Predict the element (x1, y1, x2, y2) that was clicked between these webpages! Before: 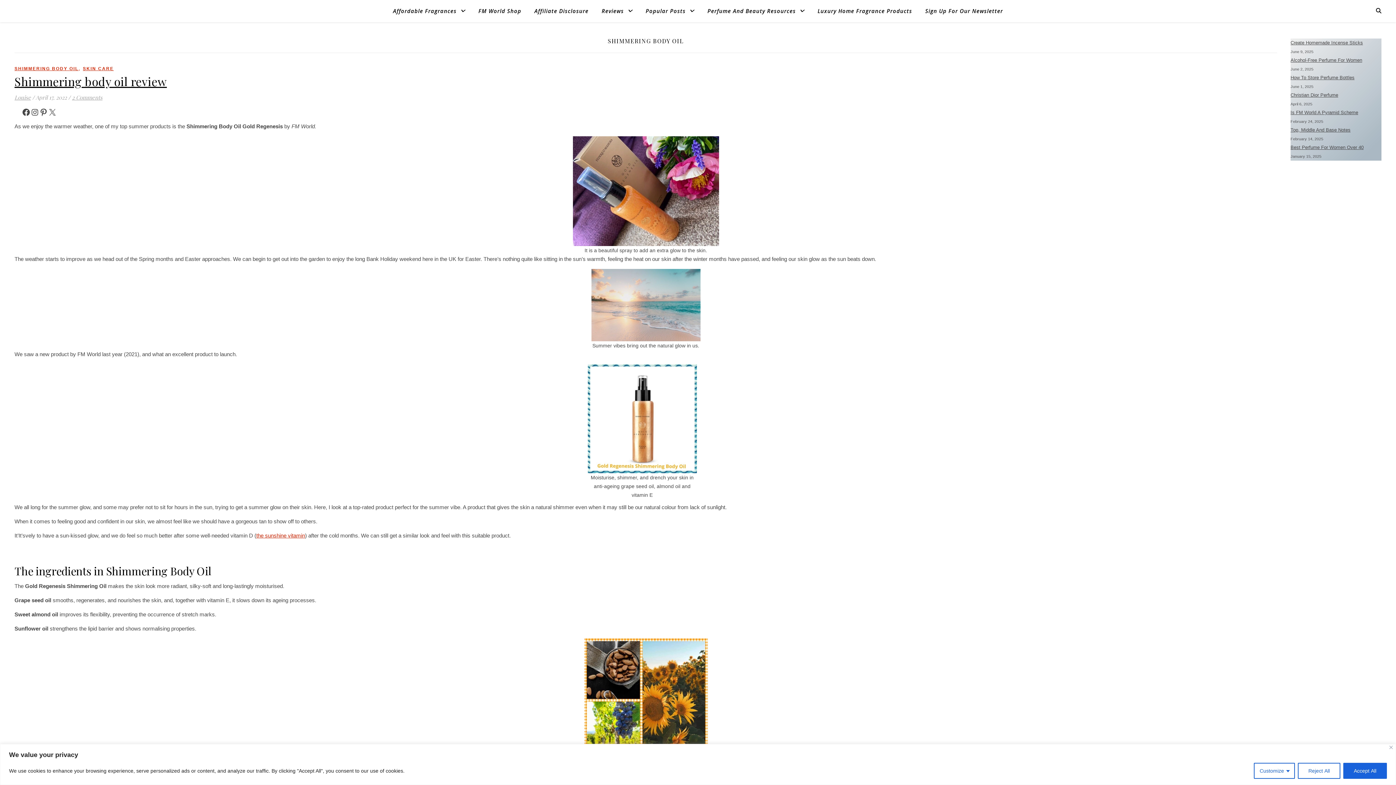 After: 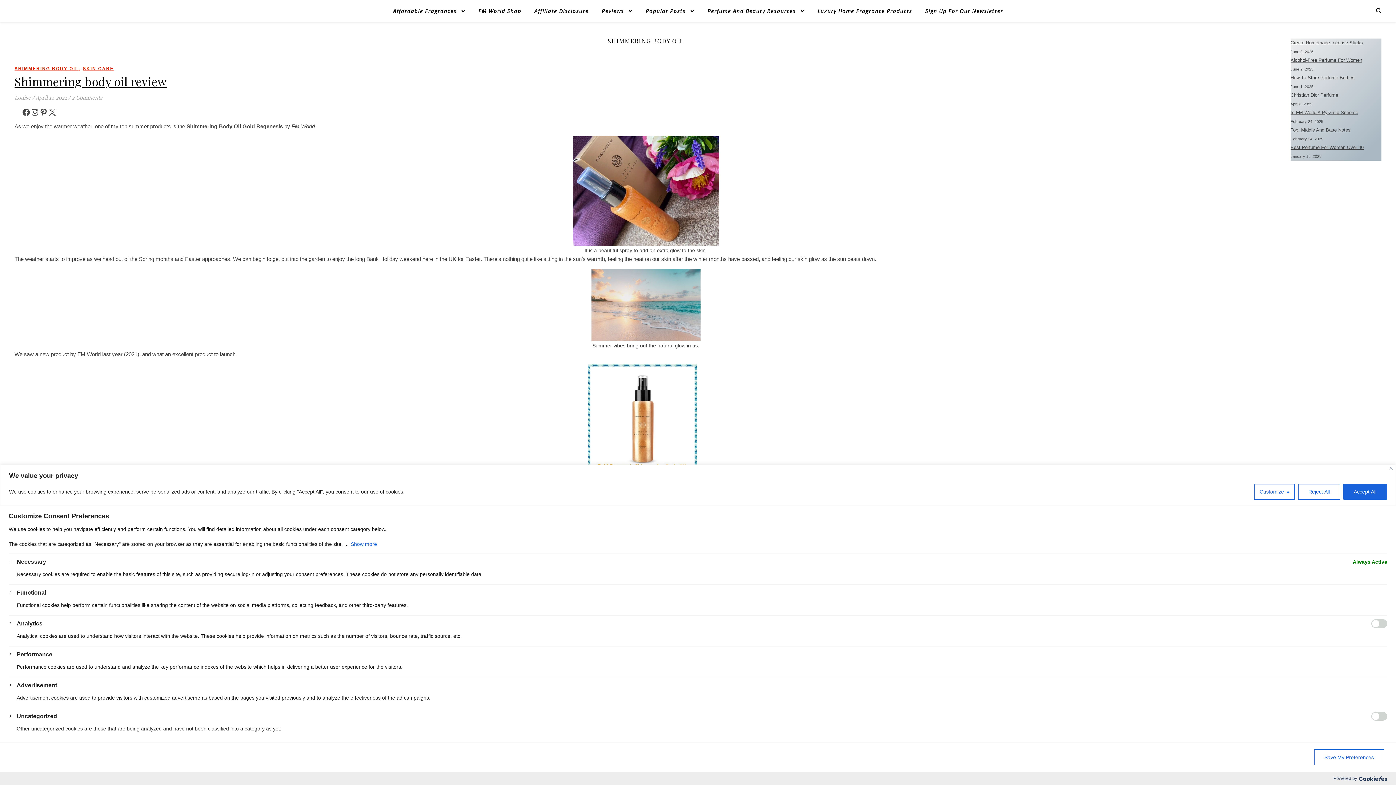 Action: label: Customize bbox: (1254, 763, 1295, 779)